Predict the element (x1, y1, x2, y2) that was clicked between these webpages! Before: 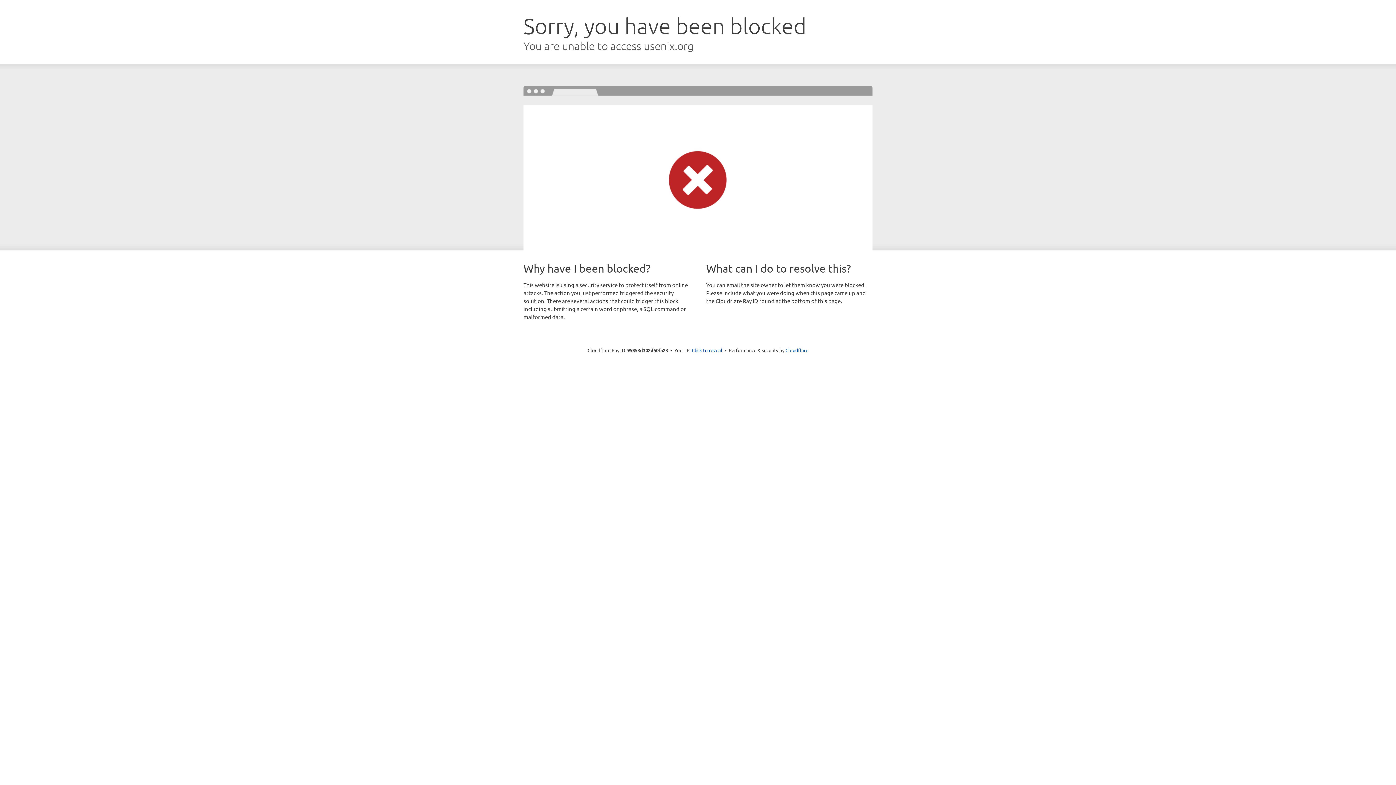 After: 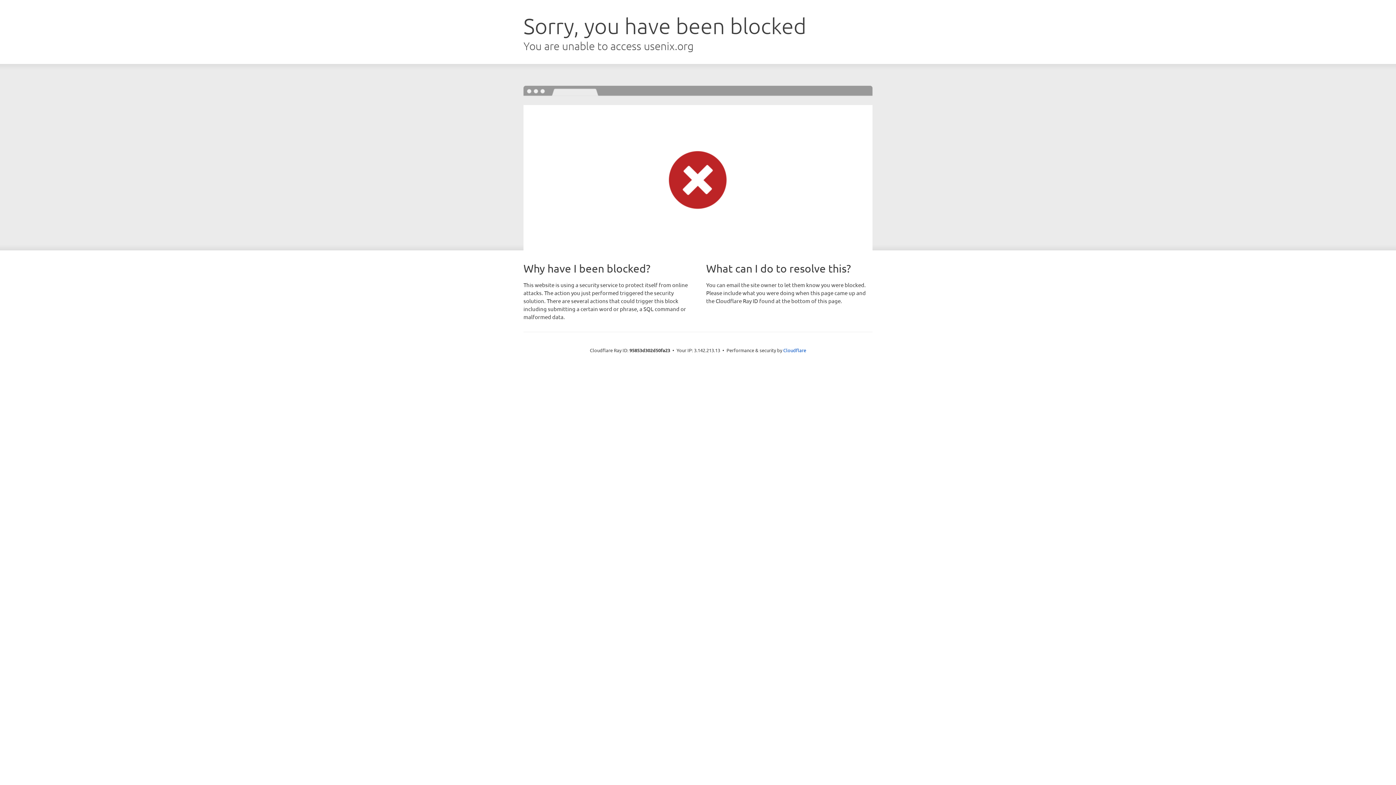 Action: bbox: (692, 346, 722, 353) label: Click to reveal